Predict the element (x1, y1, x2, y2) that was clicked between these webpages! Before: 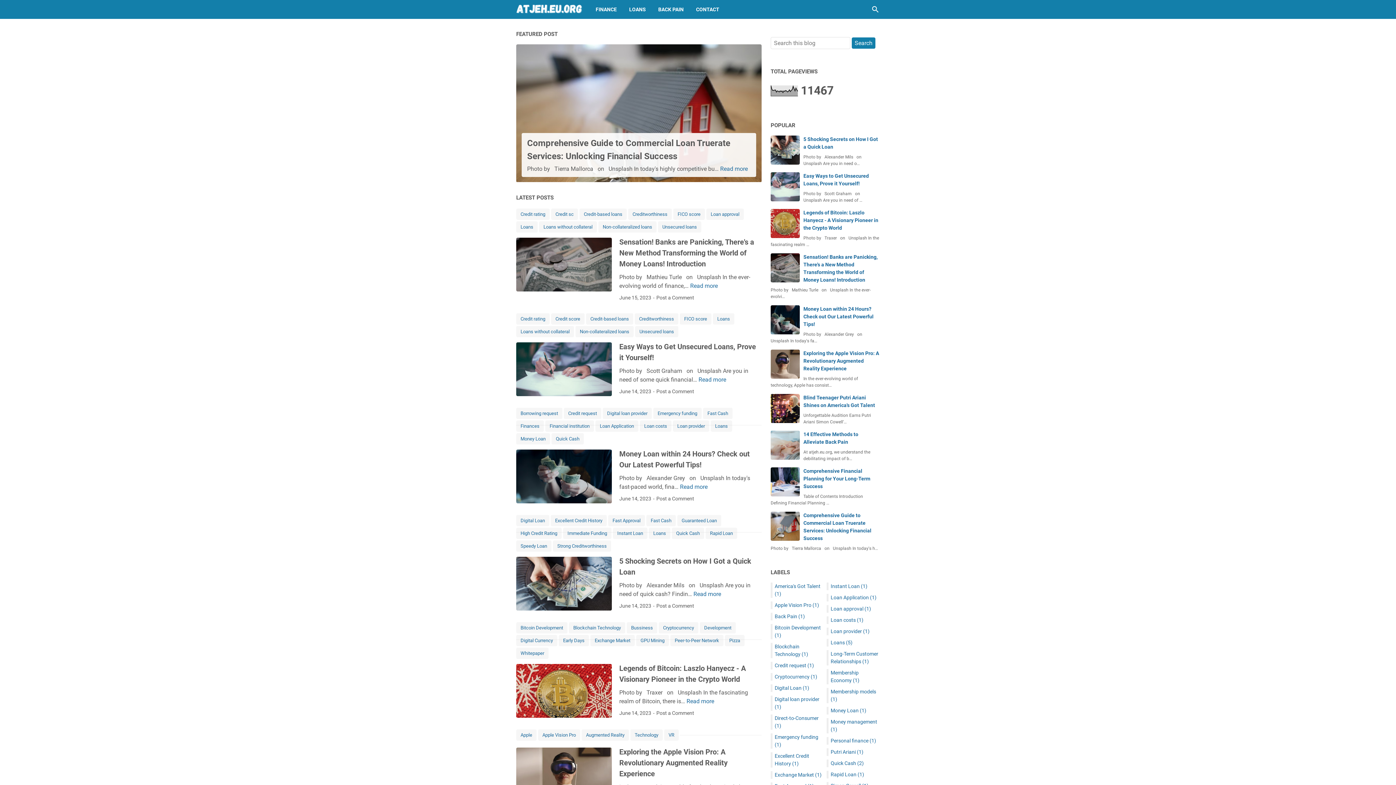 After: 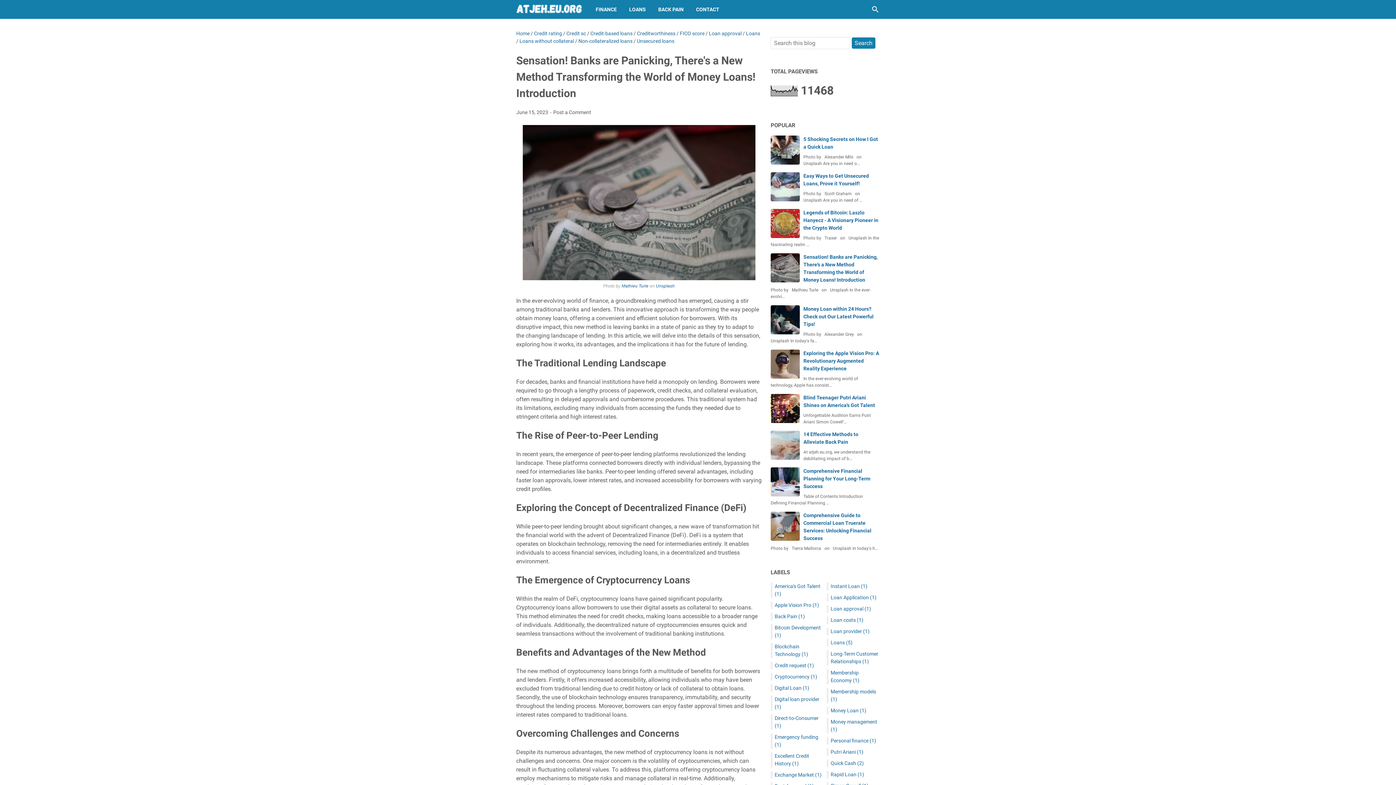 Action: bbox: (690, 282, 718, 289) label: Read more
Sensation! Banks are Panicking, There's a New Method Transforming the World of Money Loans! Introduction